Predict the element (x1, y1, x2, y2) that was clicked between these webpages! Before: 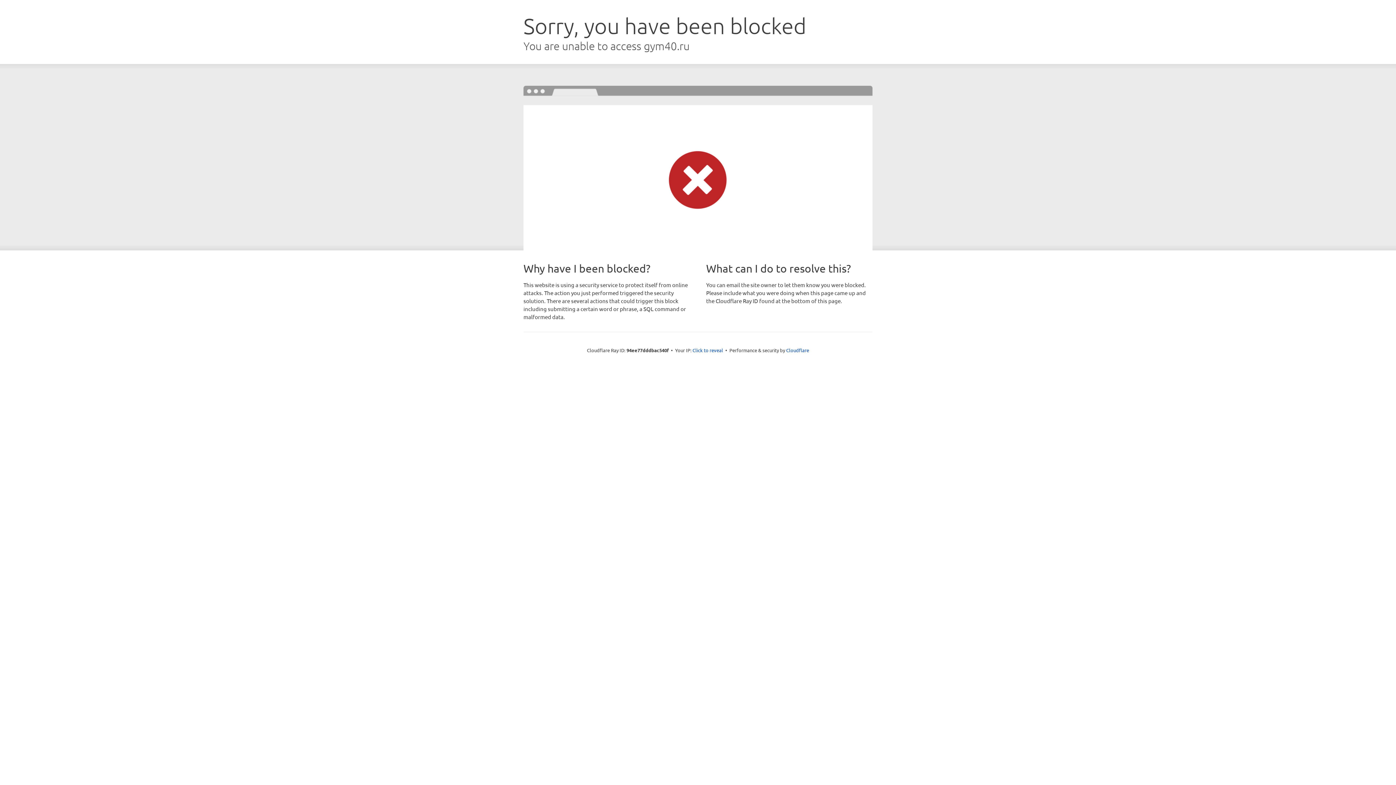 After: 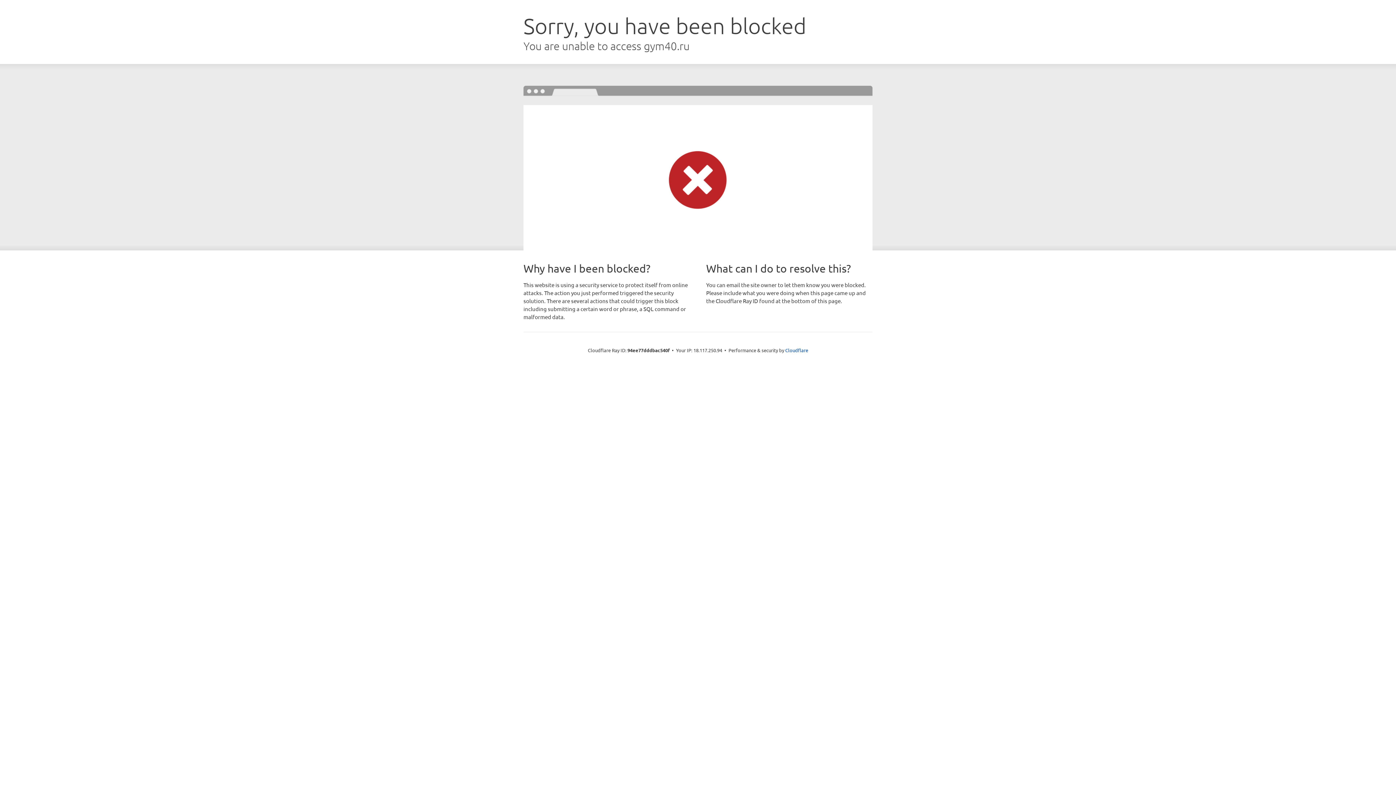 Action: bbox: (692, 346, 723, 353) label: Click to reveal